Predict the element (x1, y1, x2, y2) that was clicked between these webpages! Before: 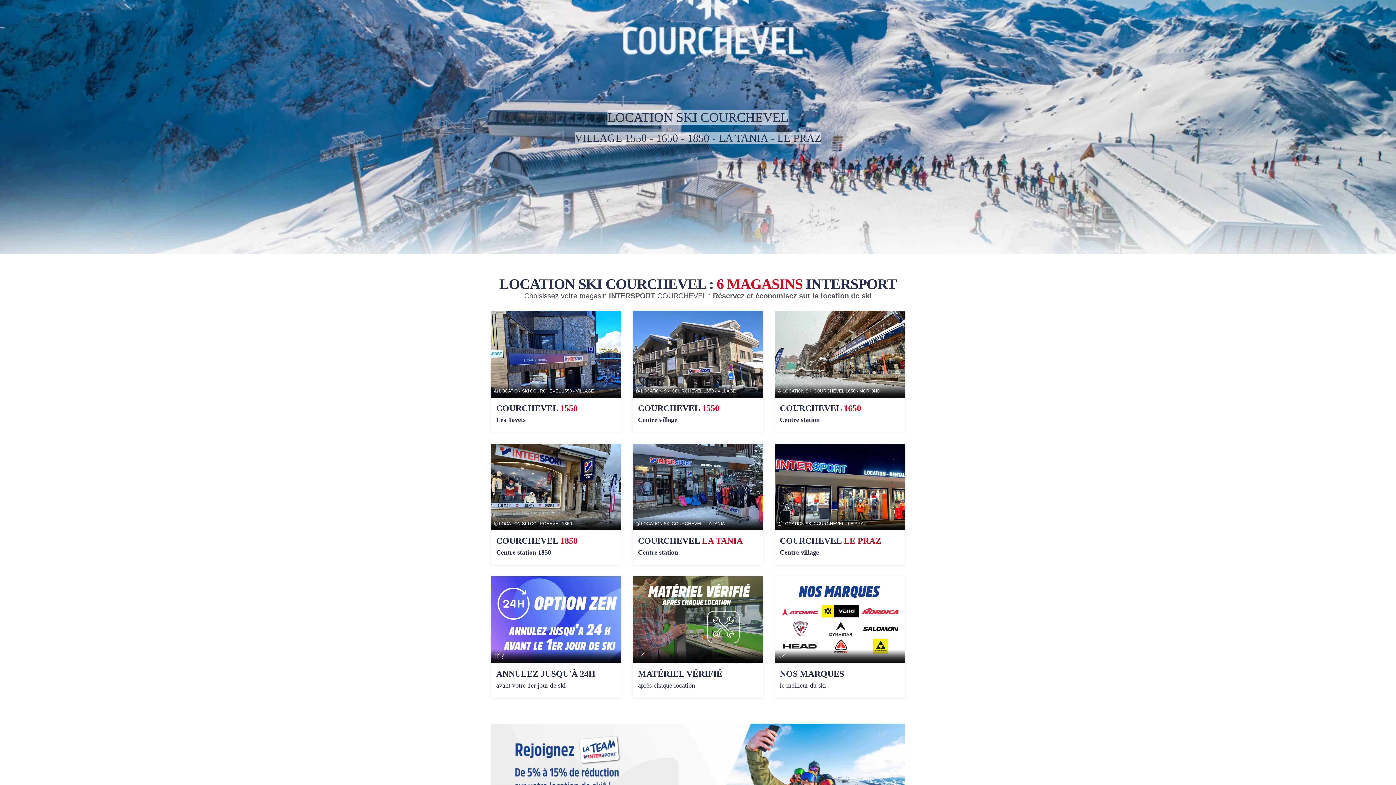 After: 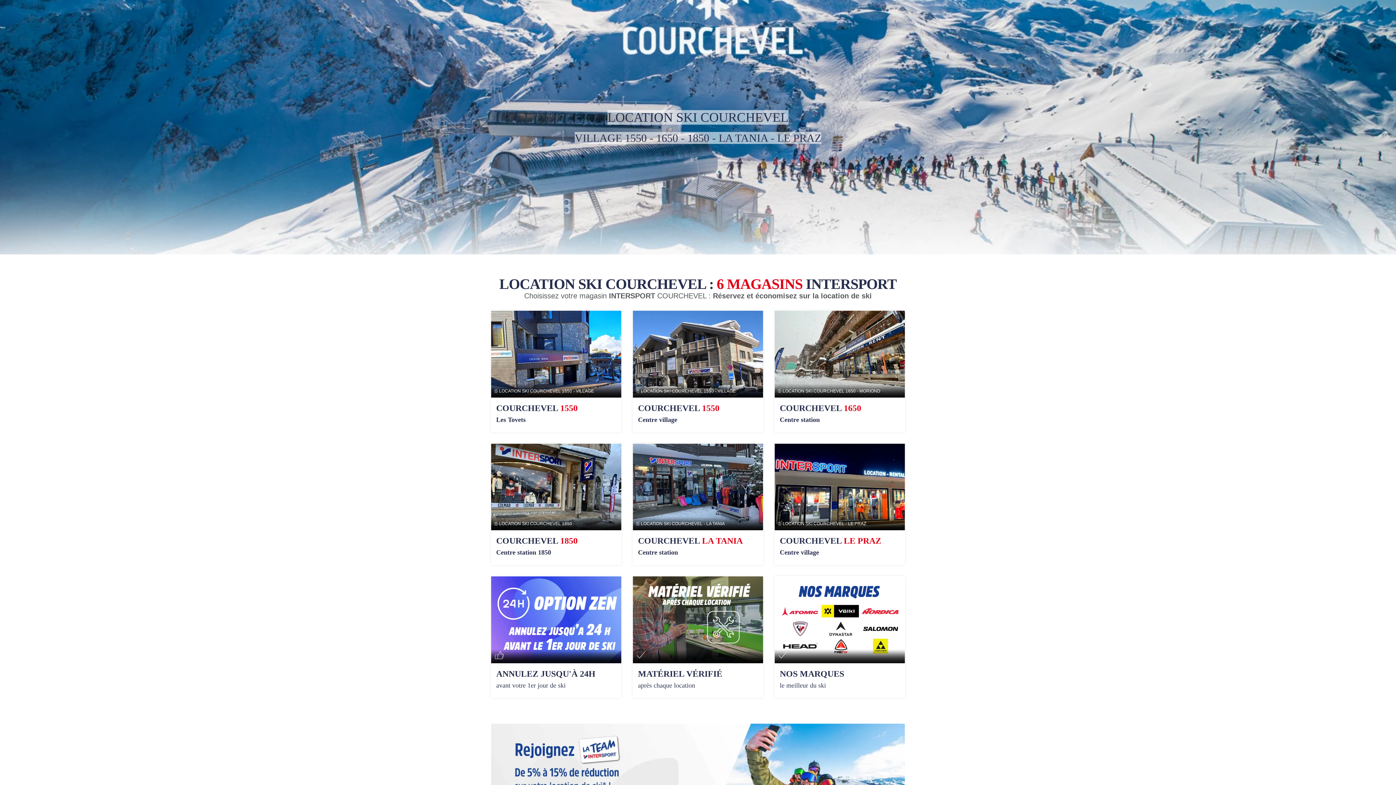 Action: bbox: (491, 310, 621, 397) label: LOCATION SKI COURCHEVEL 1550 - VILLAGE